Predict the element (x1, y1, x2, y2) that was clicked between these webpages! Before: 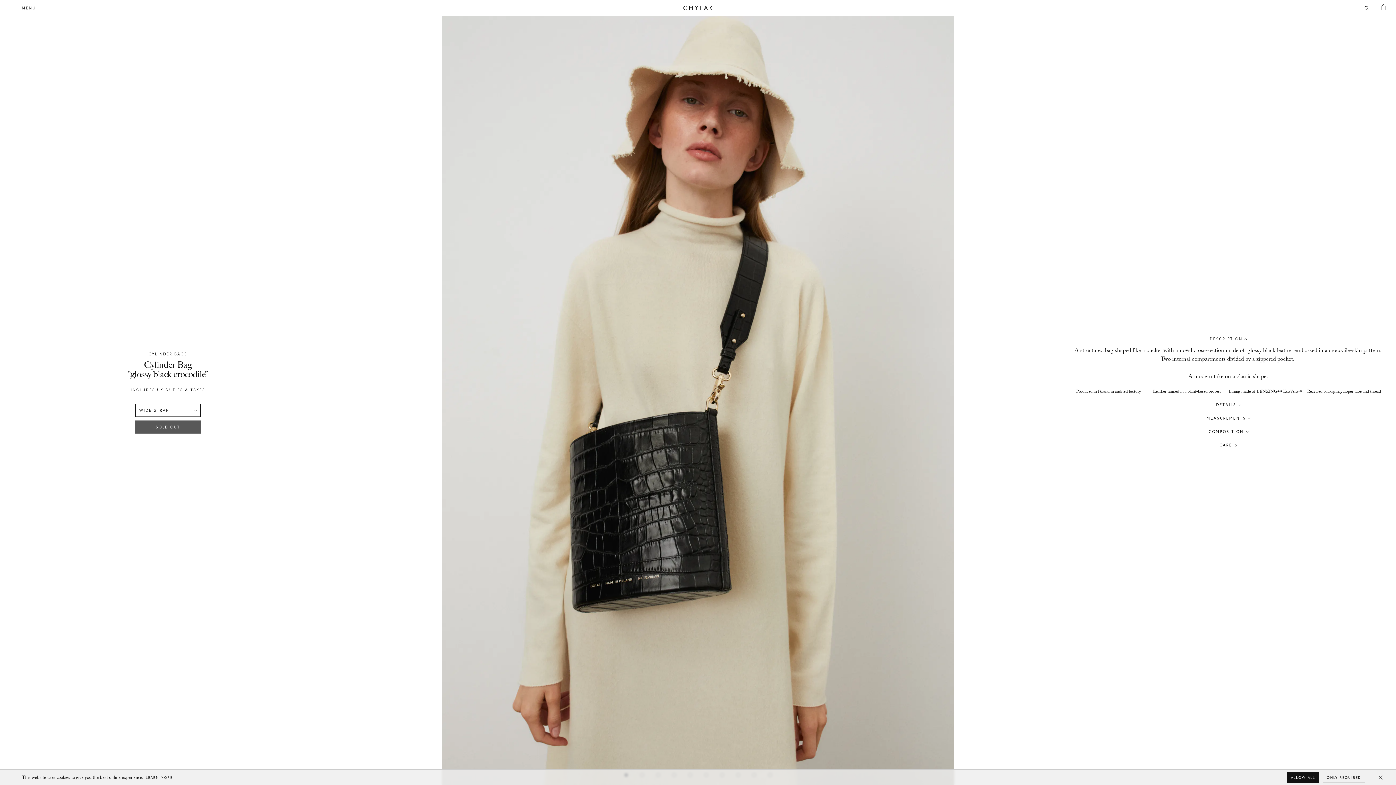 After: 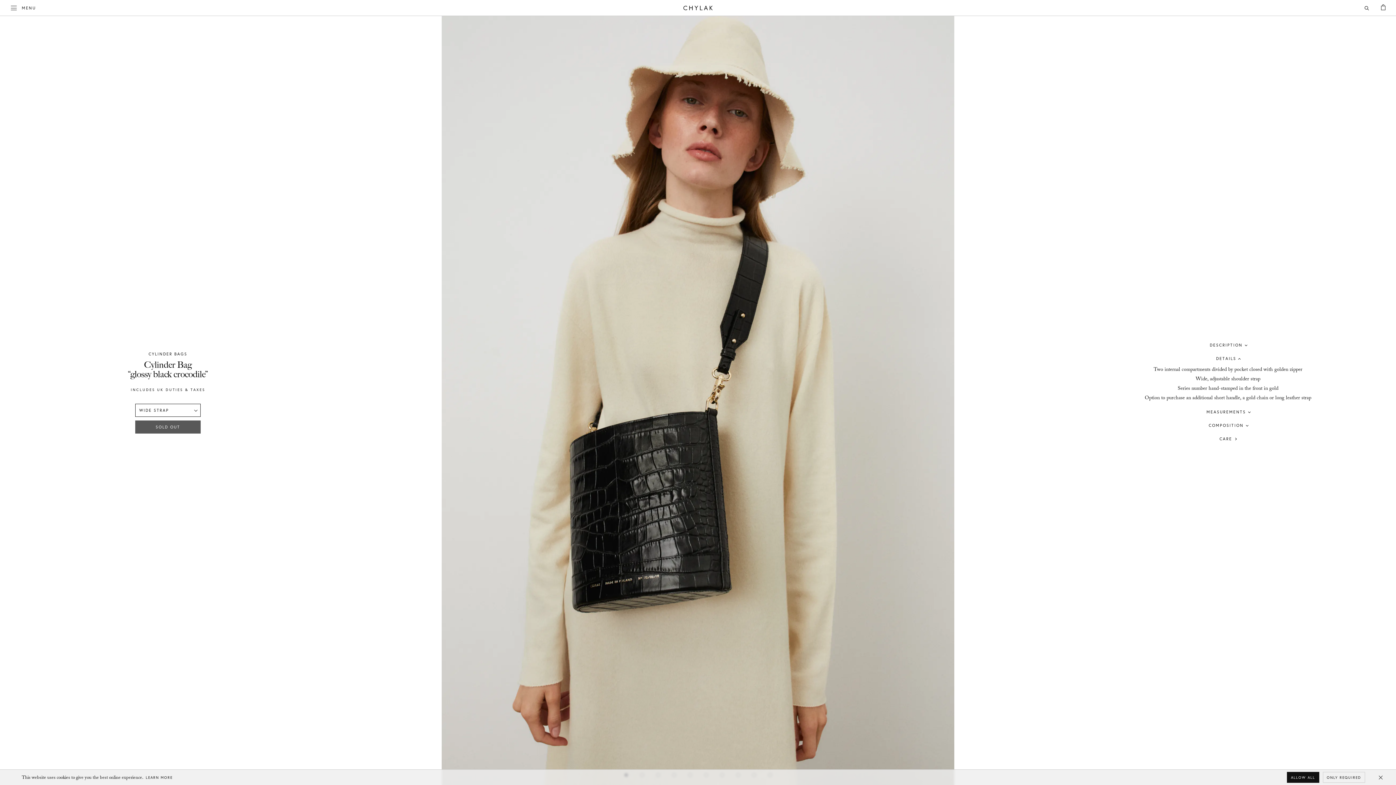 Action: bbox: (1216, 402, 1240, 407) label: DETAILS